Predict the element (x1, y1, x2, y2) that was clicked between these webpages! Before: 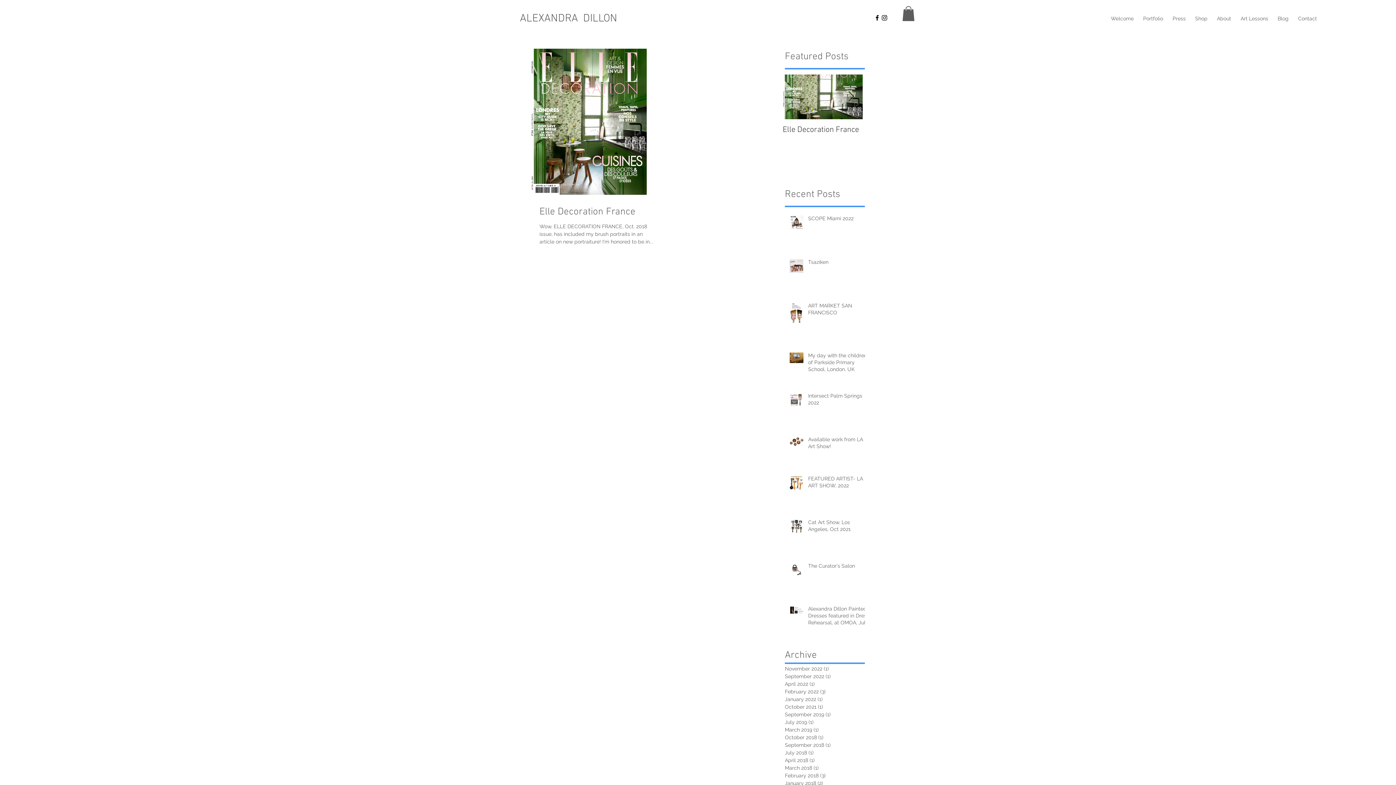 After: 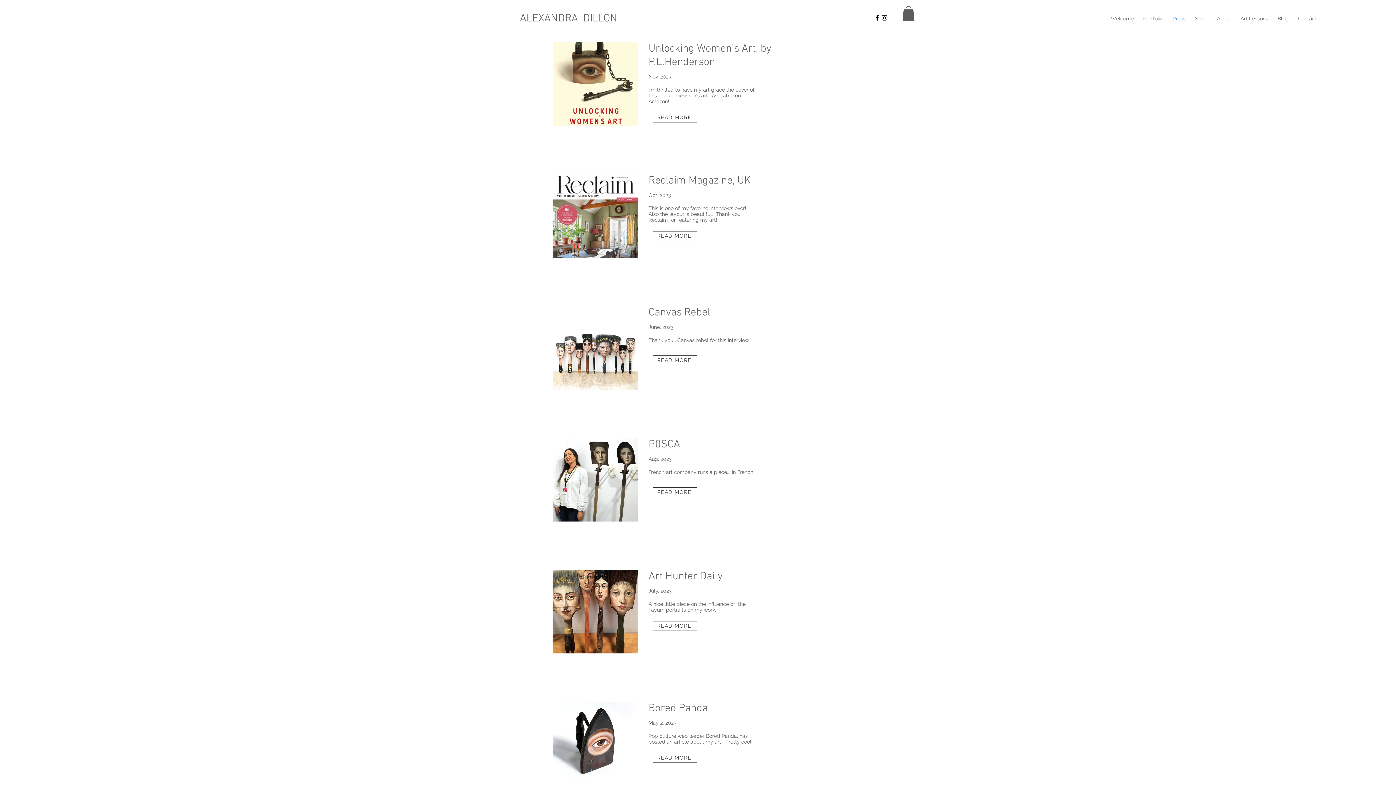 Action: bbox: (1168, 13, 1190, 24) label: Press